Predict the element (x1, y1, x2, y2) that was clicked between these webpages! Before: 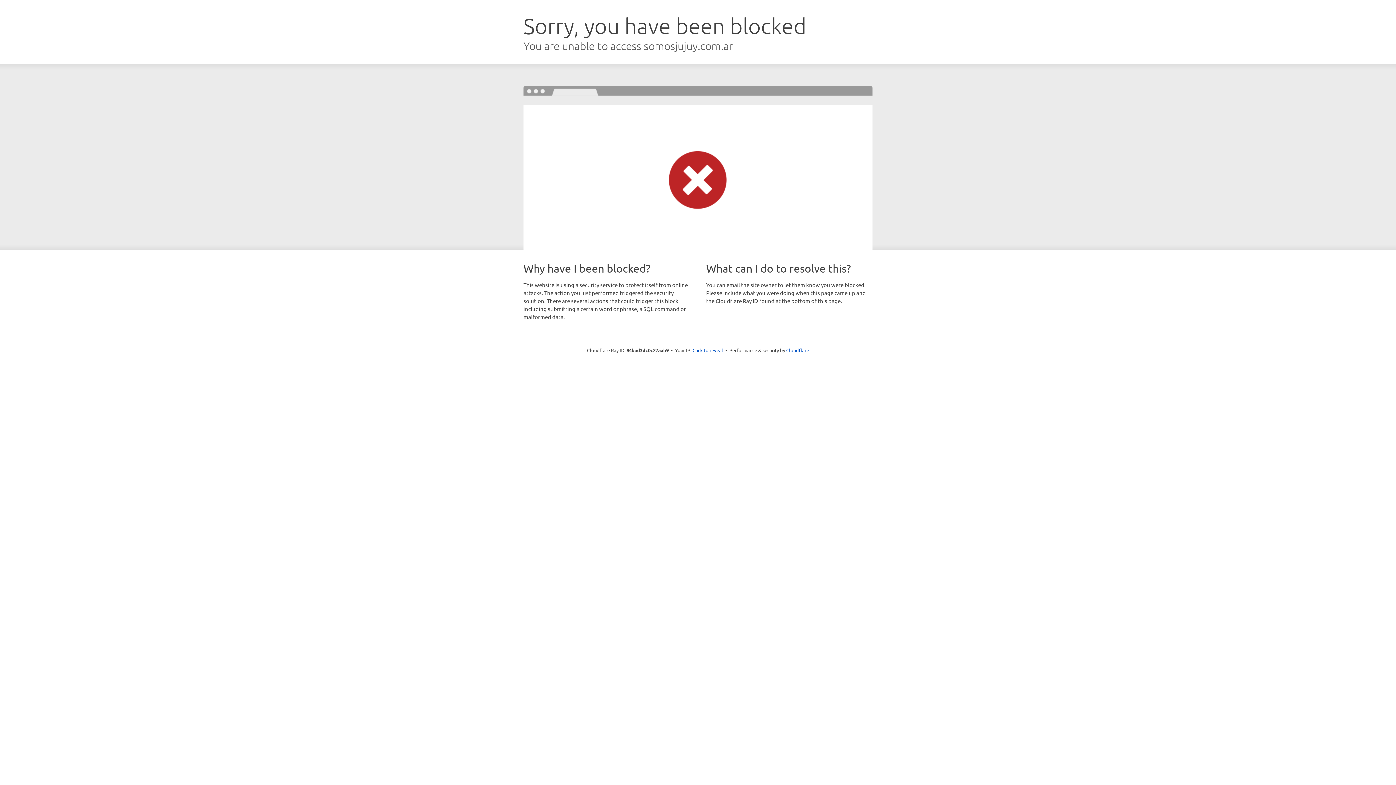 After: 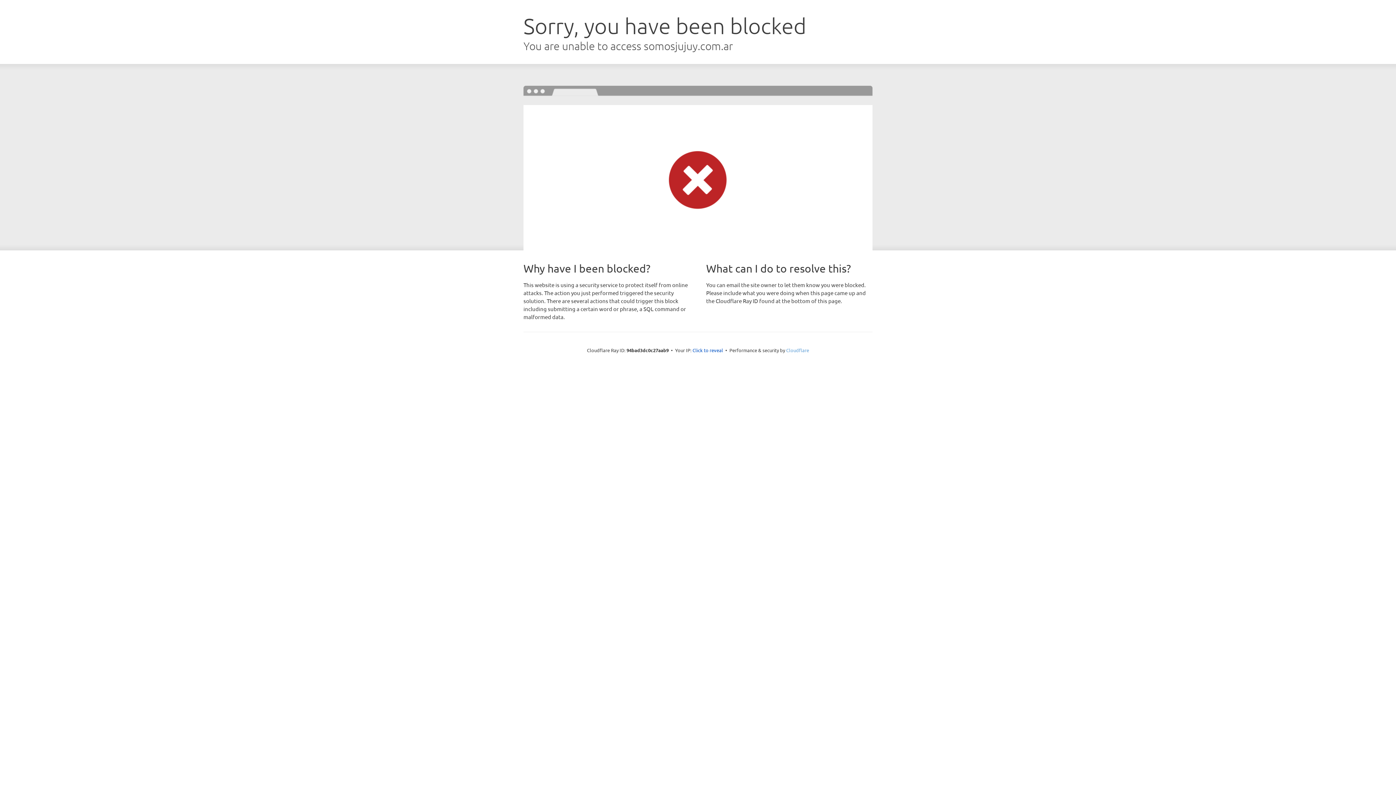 Action: label: Cloudflare bbox: (786, 347, 809, 353)